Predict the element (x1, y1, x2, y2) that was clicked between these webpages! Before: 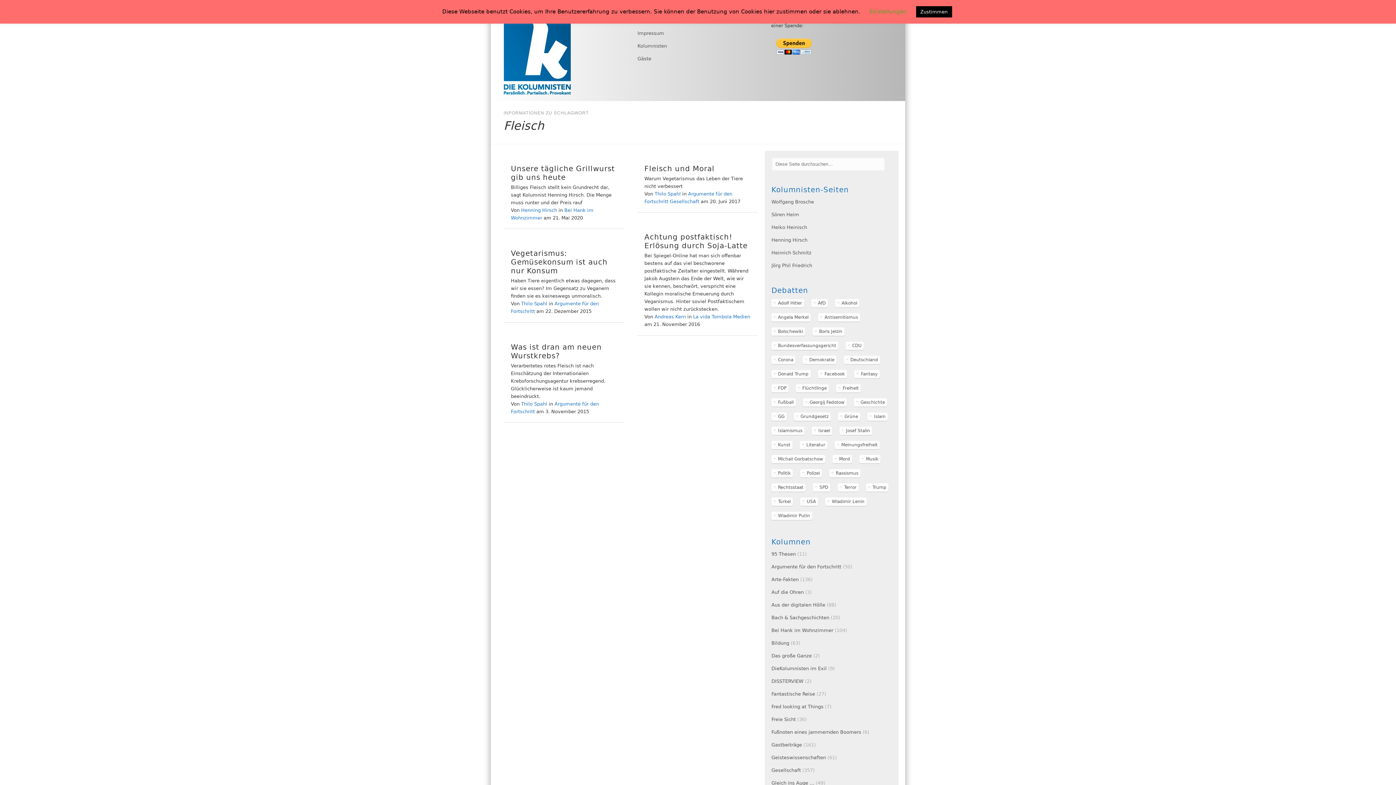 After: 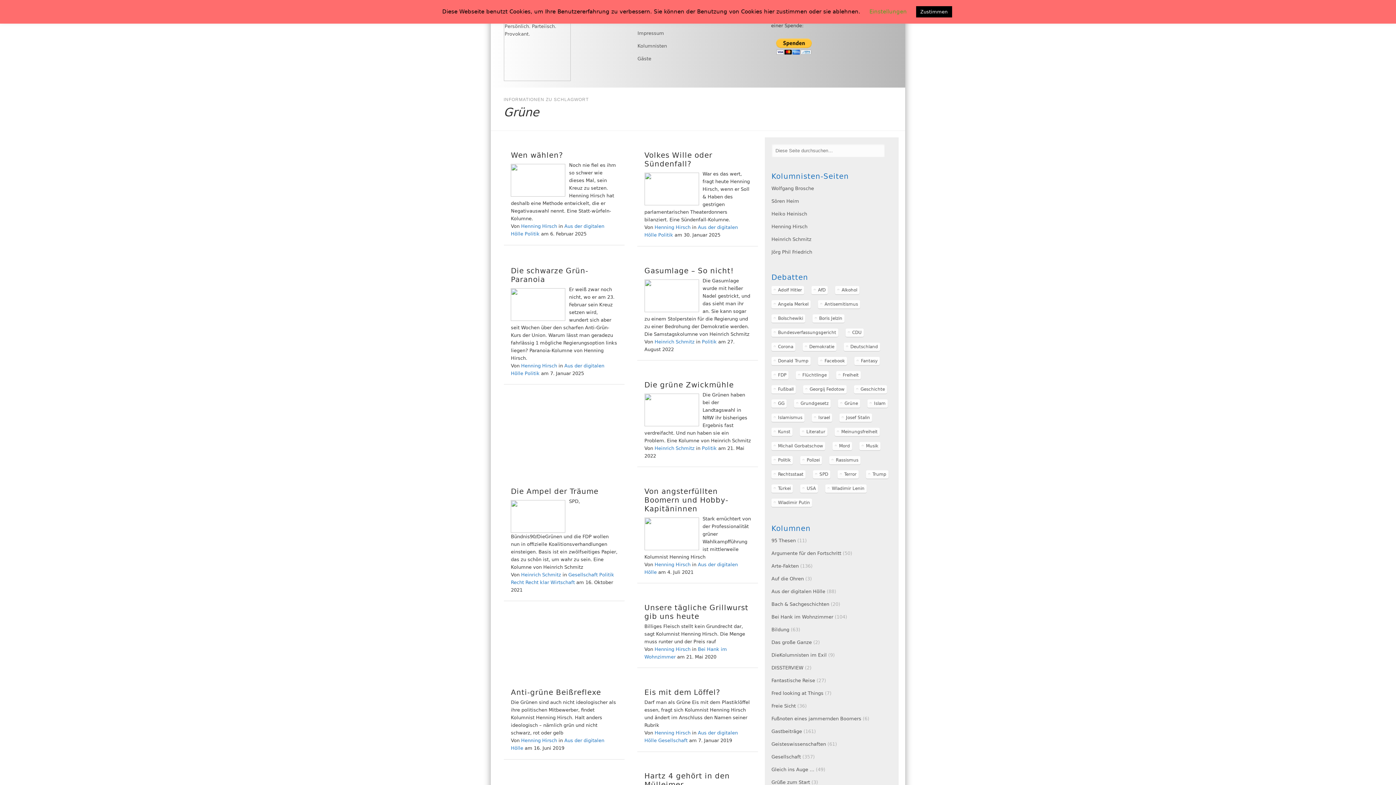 Action: bbox: (838, 412, 860, 421) label: Grüne (24 Einträge)